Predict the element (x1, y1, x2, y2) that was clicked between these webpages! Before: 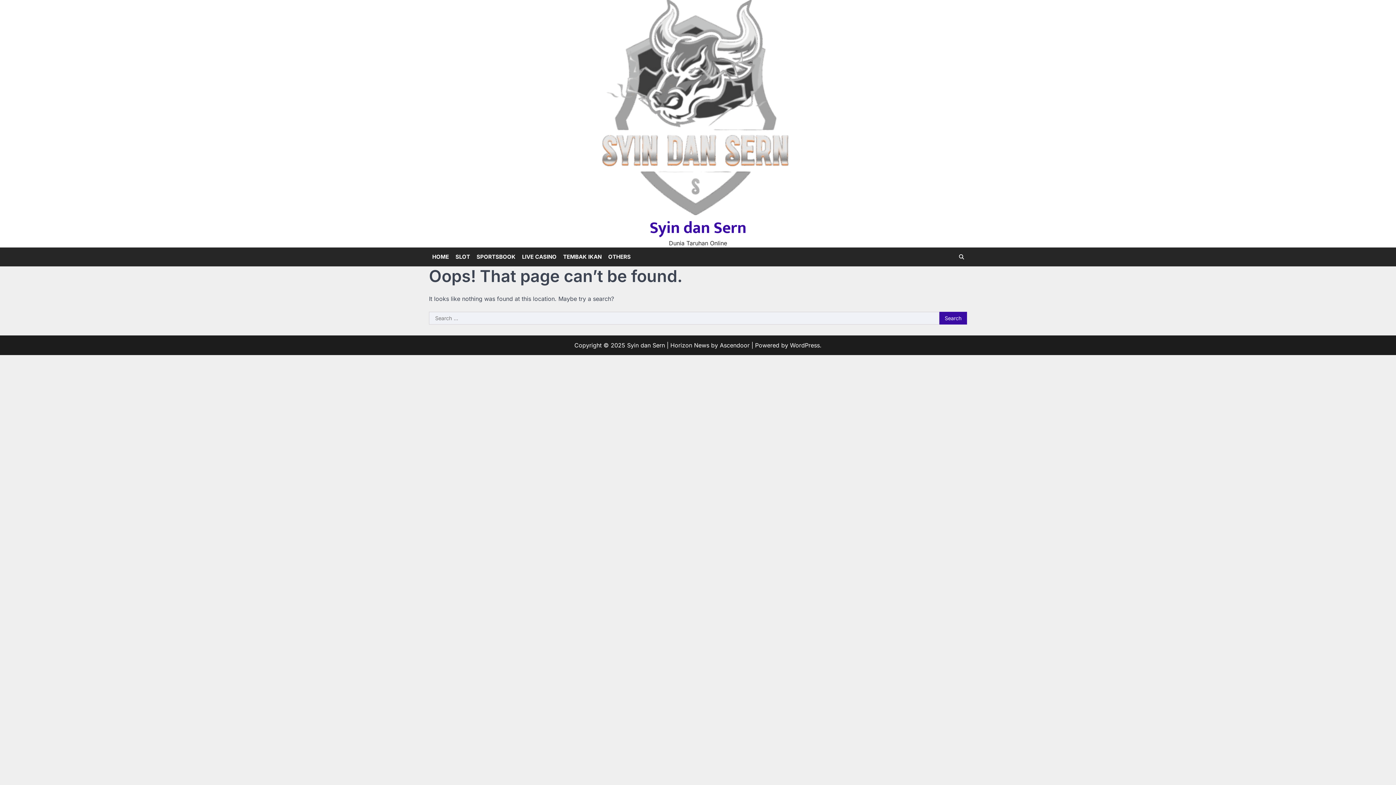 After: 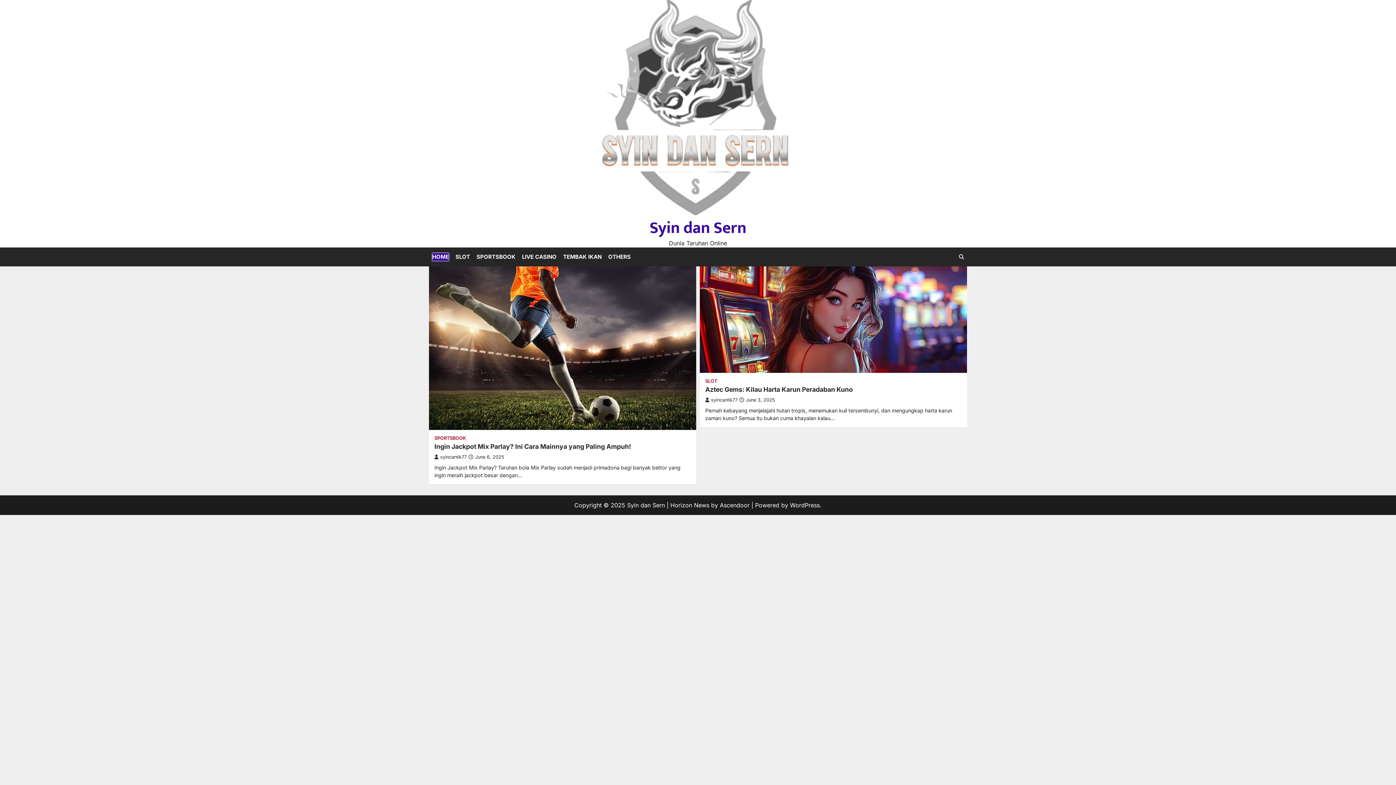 Action: bbox: (649, 214, 746, 241) label: Syin dan Sern